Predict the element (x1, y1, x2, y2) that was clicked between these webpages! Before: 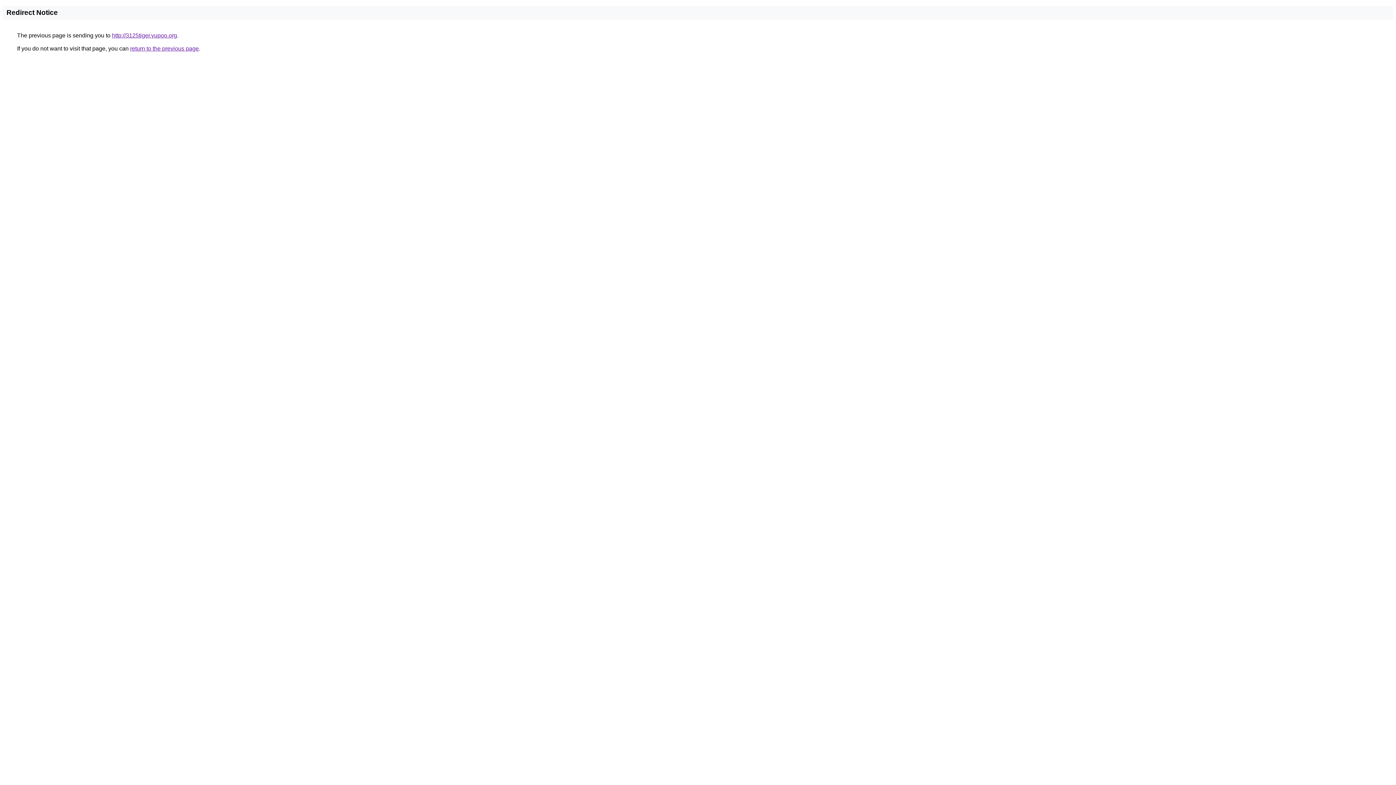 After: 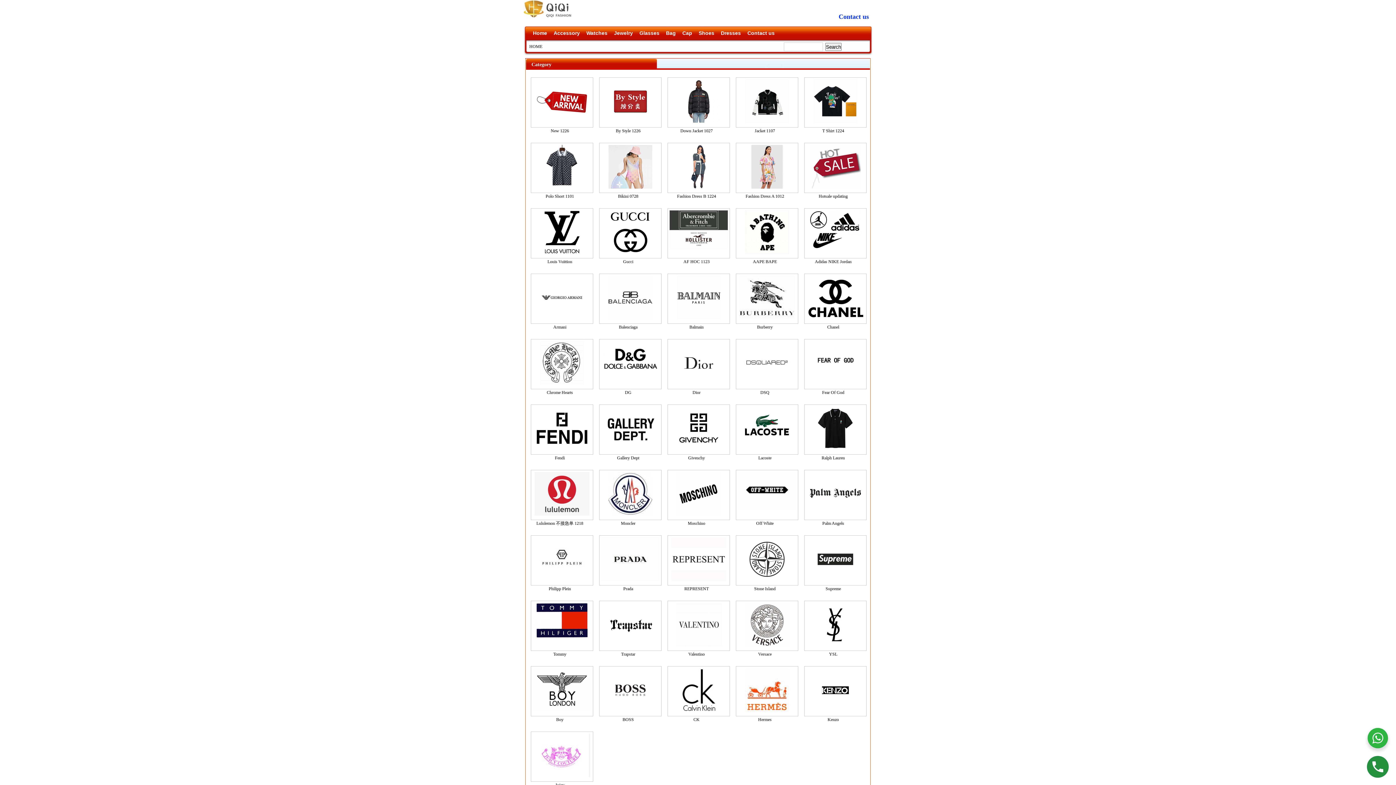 Action: bbox: (112, 32, 177, 38) label: http://3125tiger.yupoo.org